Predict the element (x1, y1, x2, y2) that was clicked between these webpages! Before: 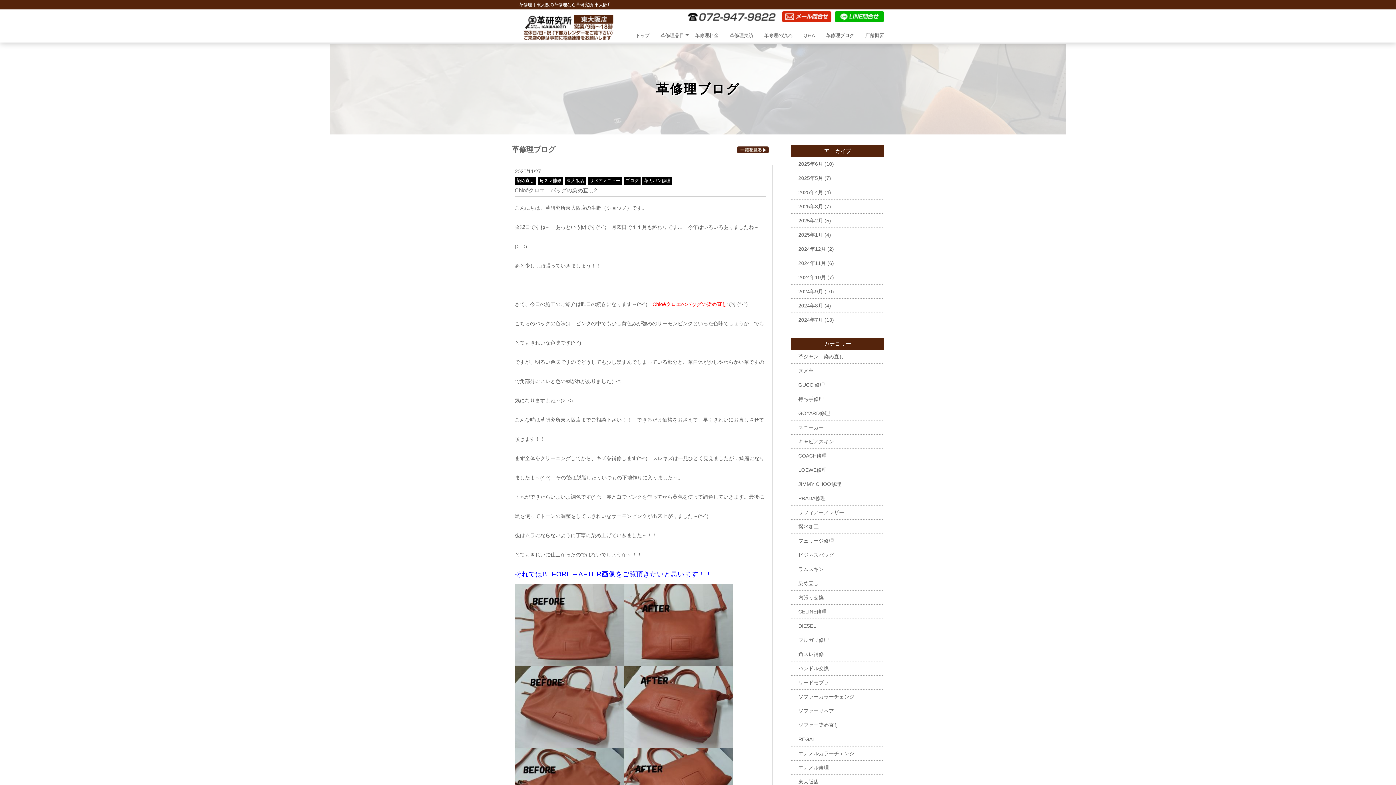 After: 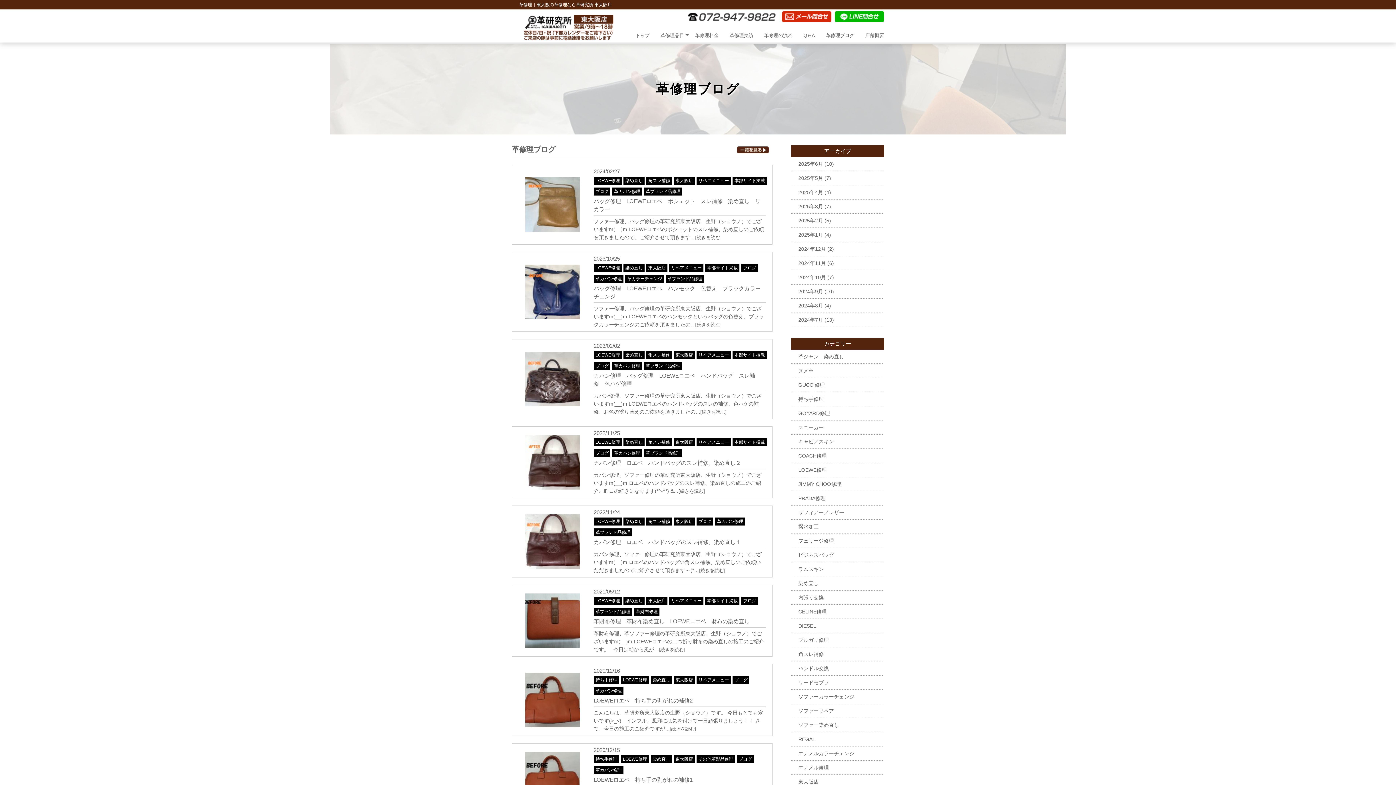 Action: label: LOEWE修理 bbox: (798, 467, 826, 473)